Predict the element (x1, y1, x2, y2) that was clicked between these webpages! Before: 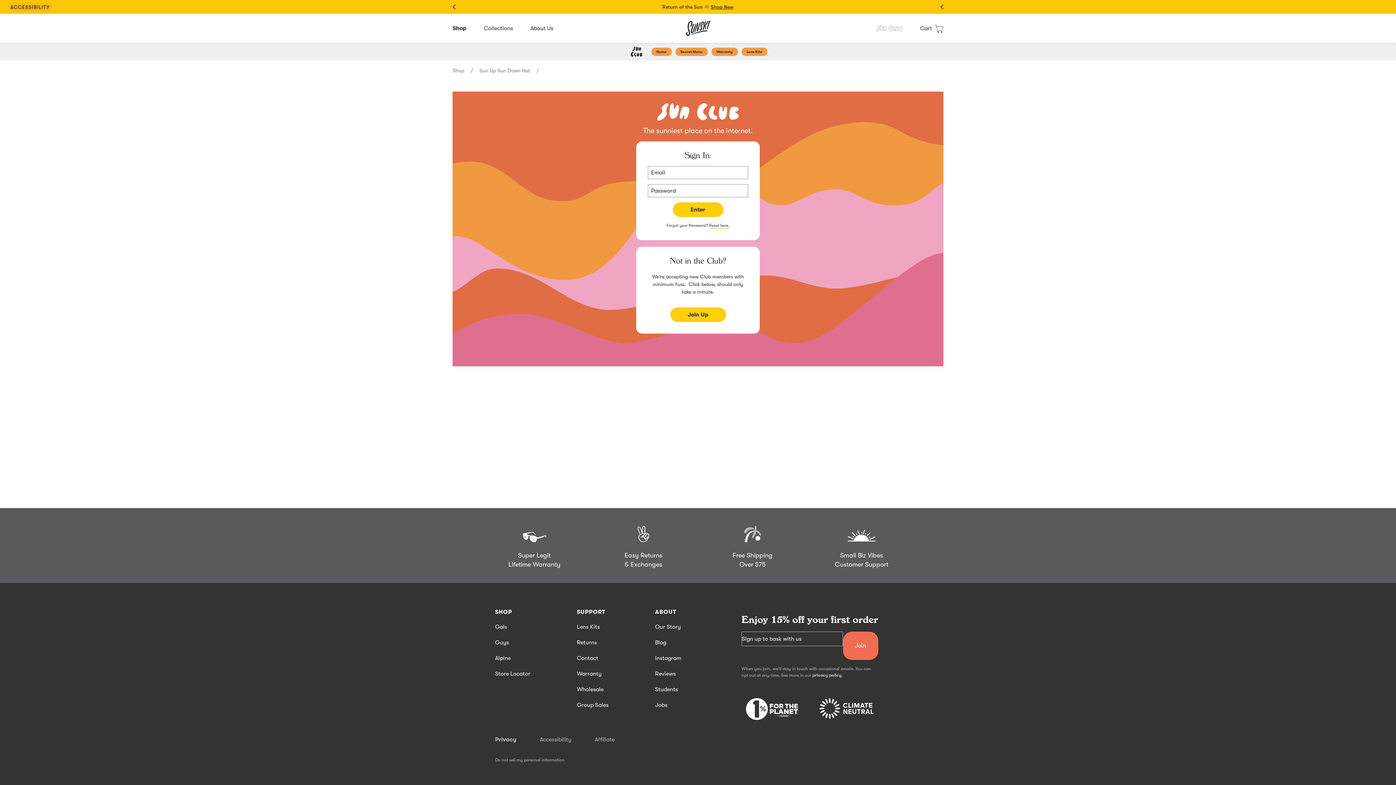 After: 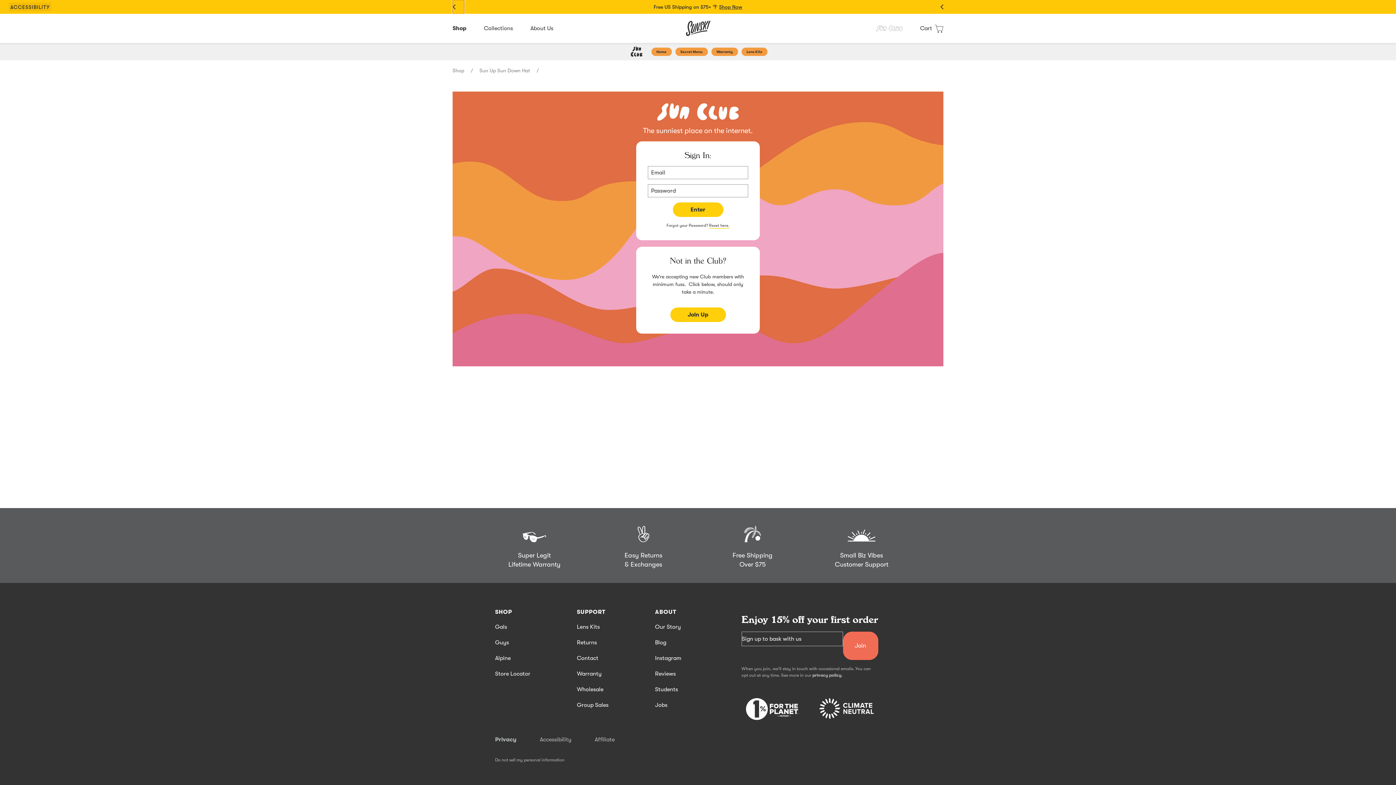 Action: bbox: (452, 0, 464, 13)